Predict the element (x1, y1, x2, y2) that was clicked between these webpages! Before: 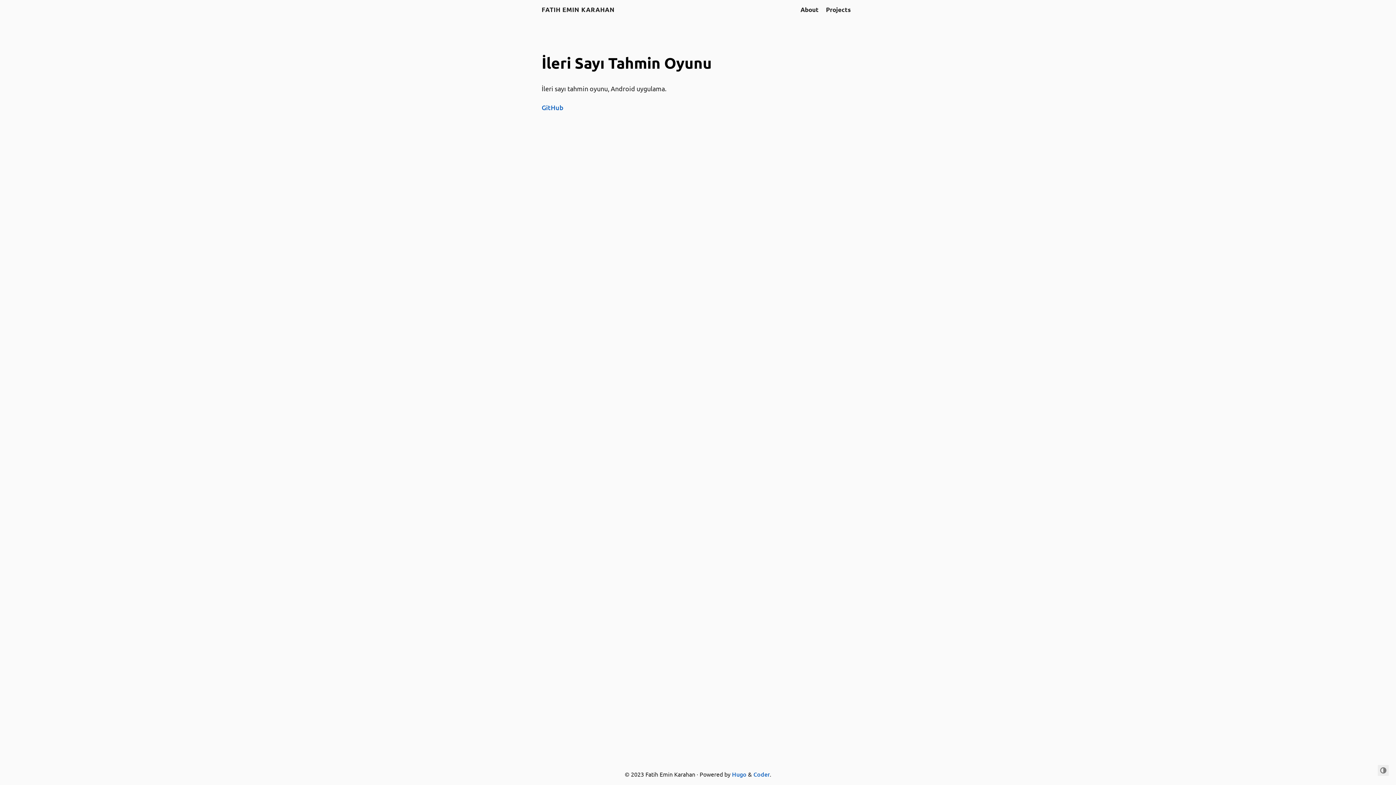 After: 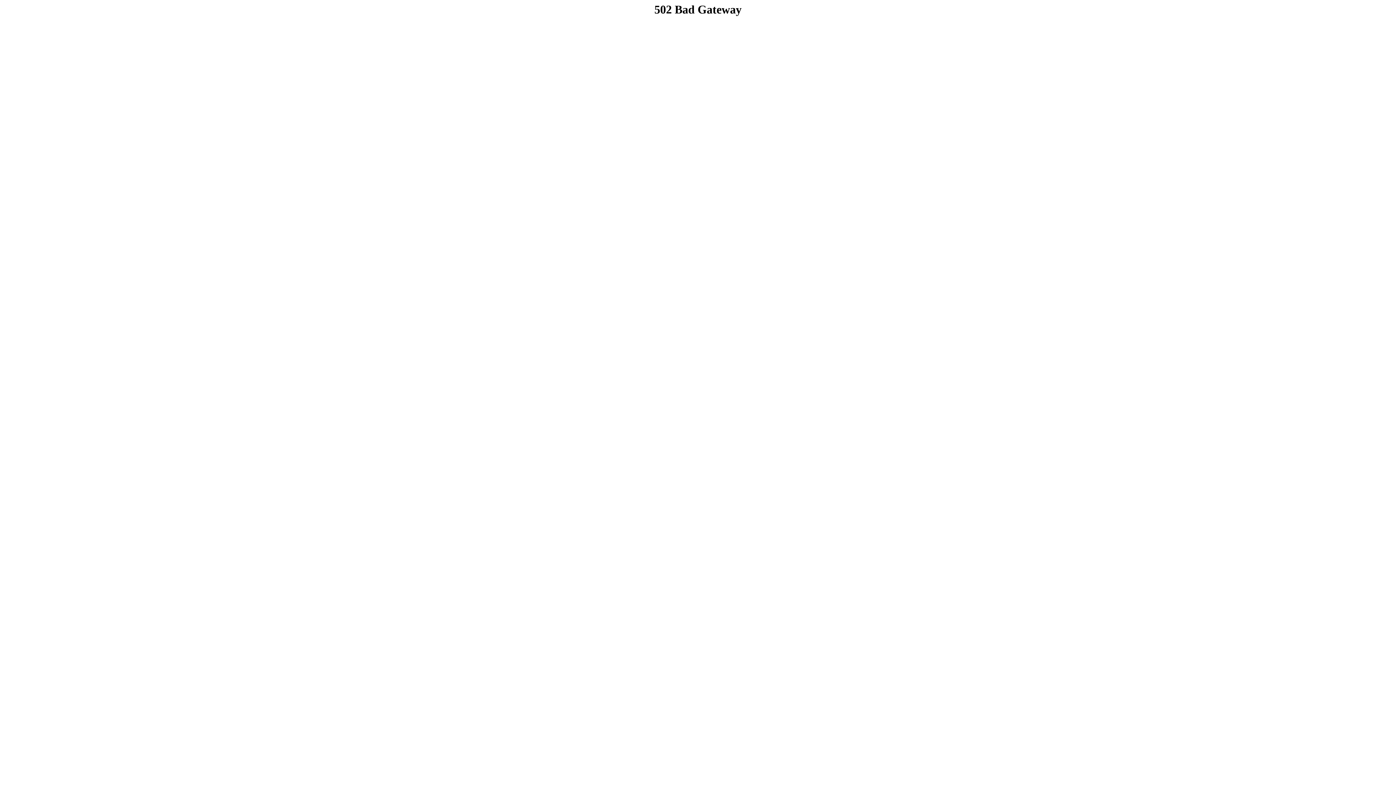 Action: bbox: (800, 5, 818, 13) label: About